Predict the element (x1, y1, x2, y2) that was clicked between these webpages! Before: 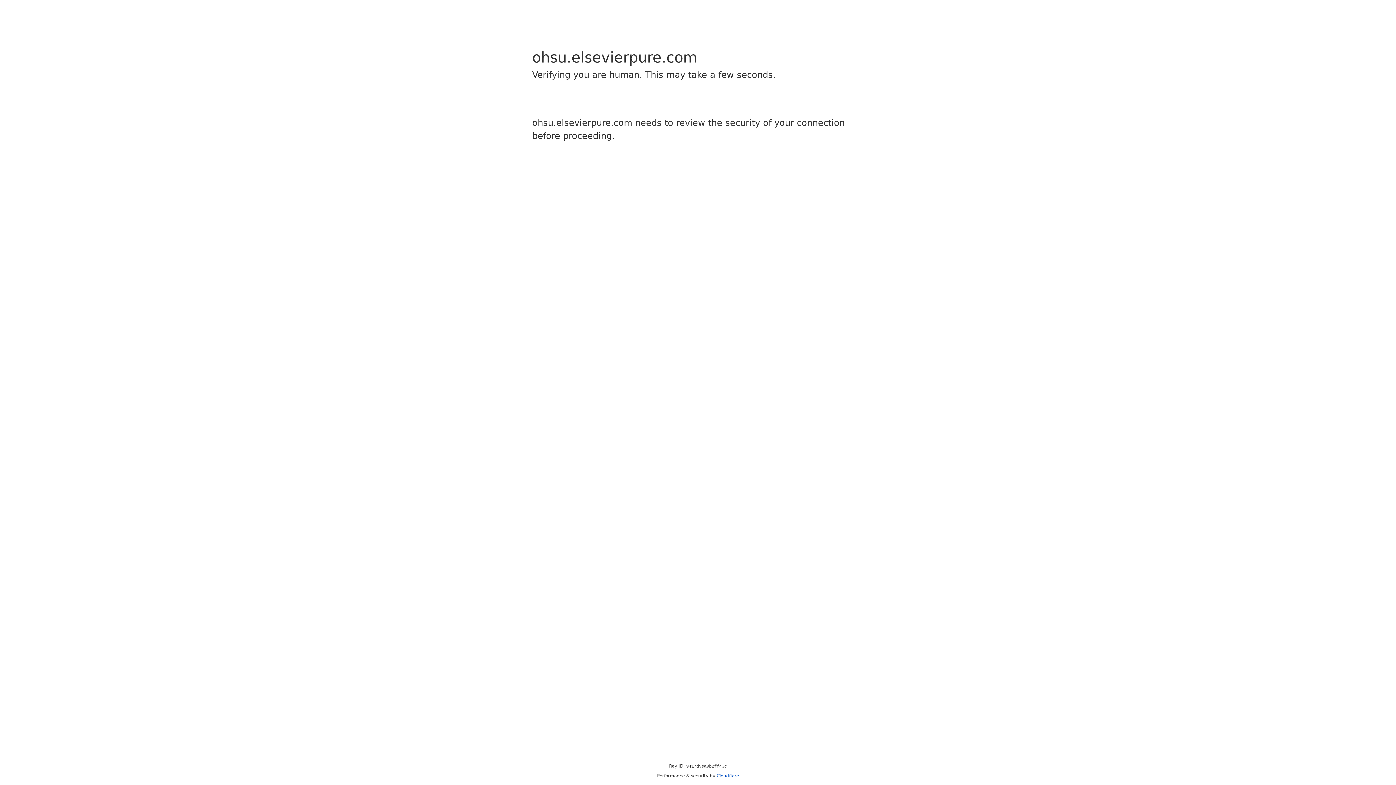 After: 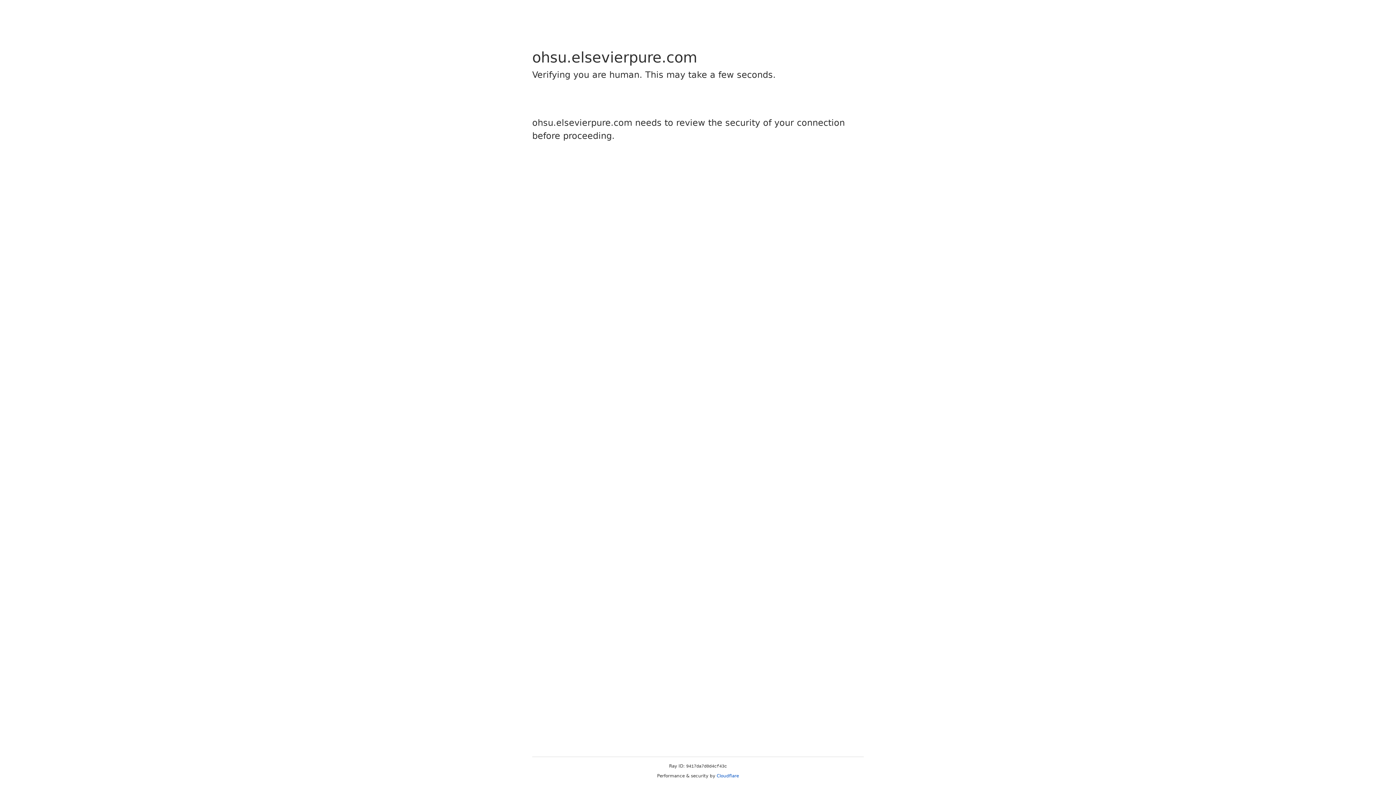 Action: bbox: (716, 773, 739, 778) label: Cloudflare